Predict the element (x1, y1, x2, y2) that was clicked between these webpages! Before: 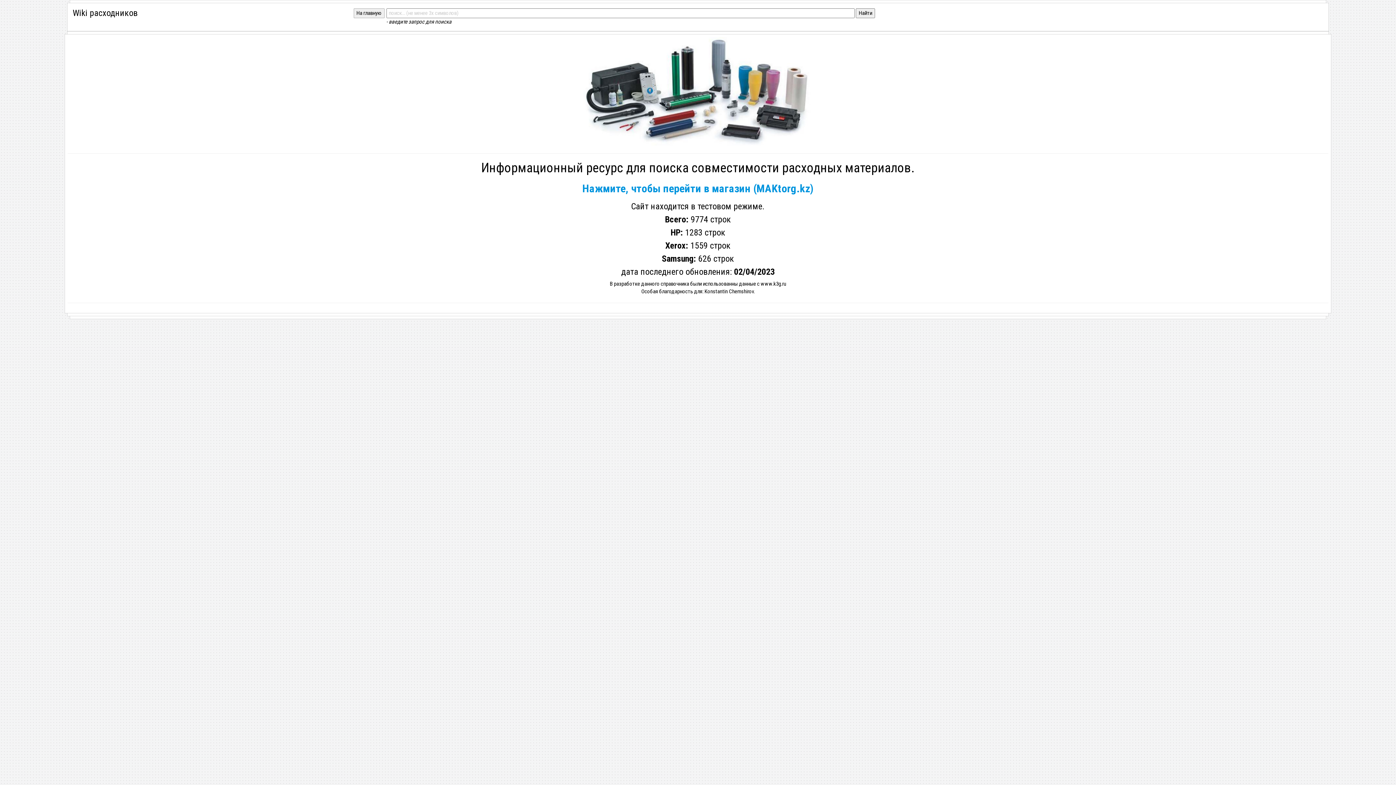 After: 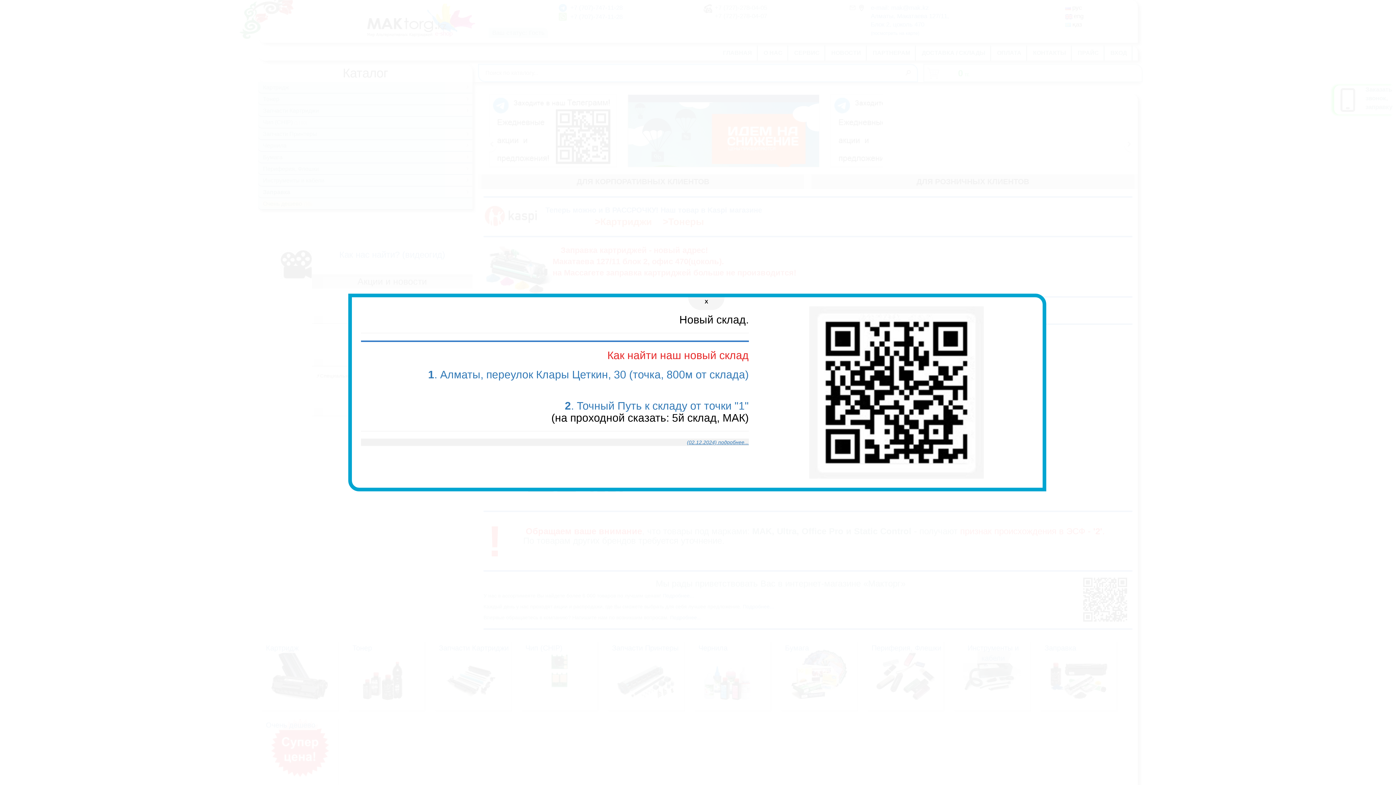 Action: bbox: (582, 182, 813, 194) label: Нажмите, чтобы перейти в магазин (MAKtorg.kz)